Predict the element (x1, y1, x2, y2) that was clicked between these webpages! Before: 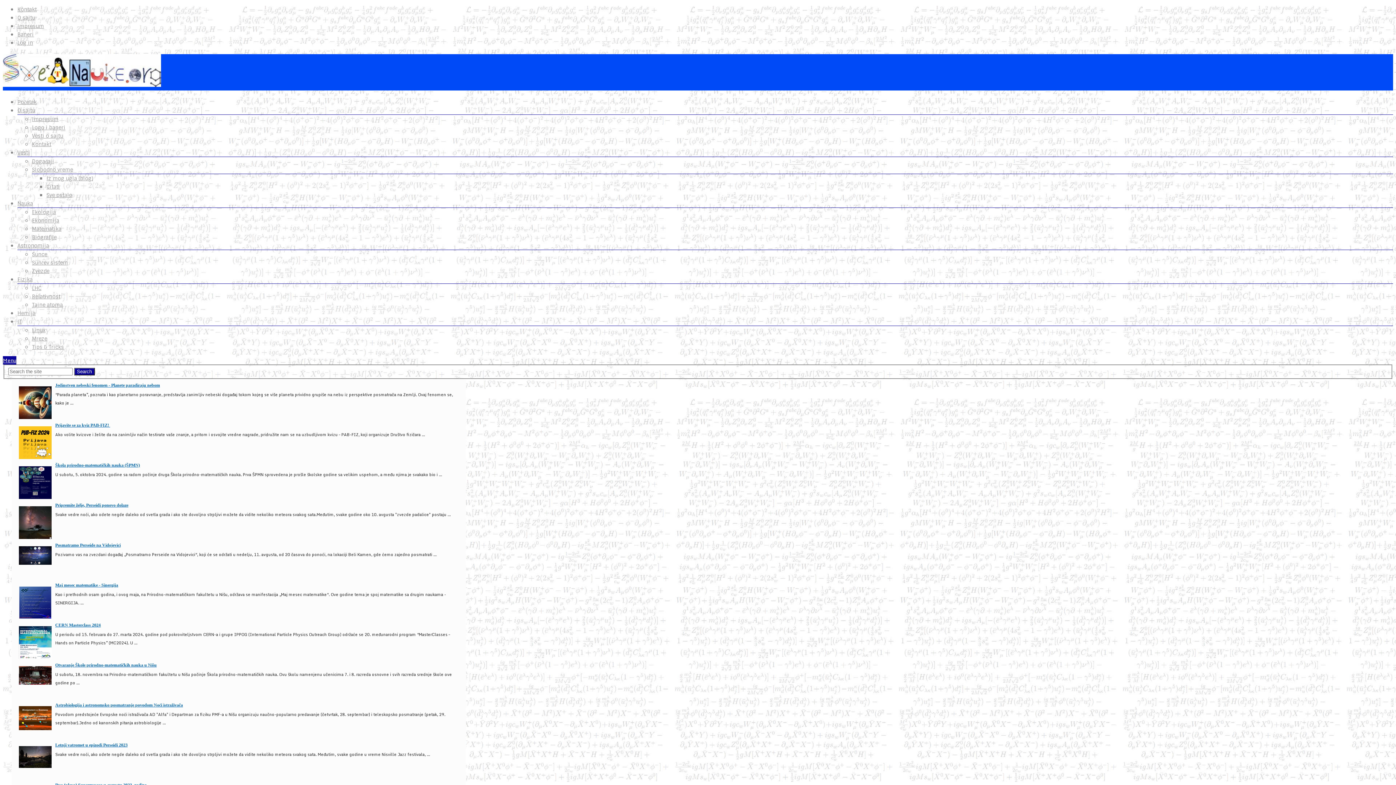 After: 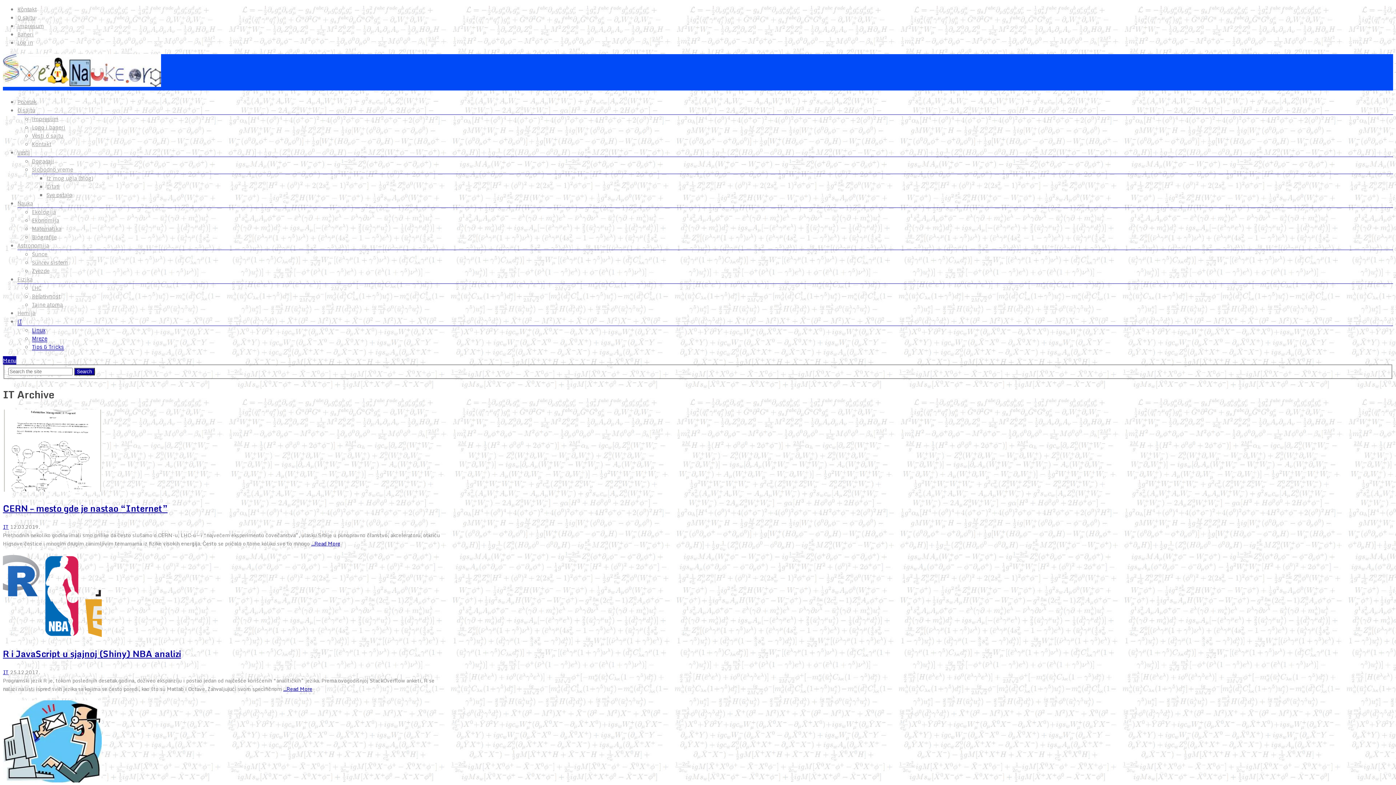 Action: label: IT bbox: (17, 318, 21, 325)